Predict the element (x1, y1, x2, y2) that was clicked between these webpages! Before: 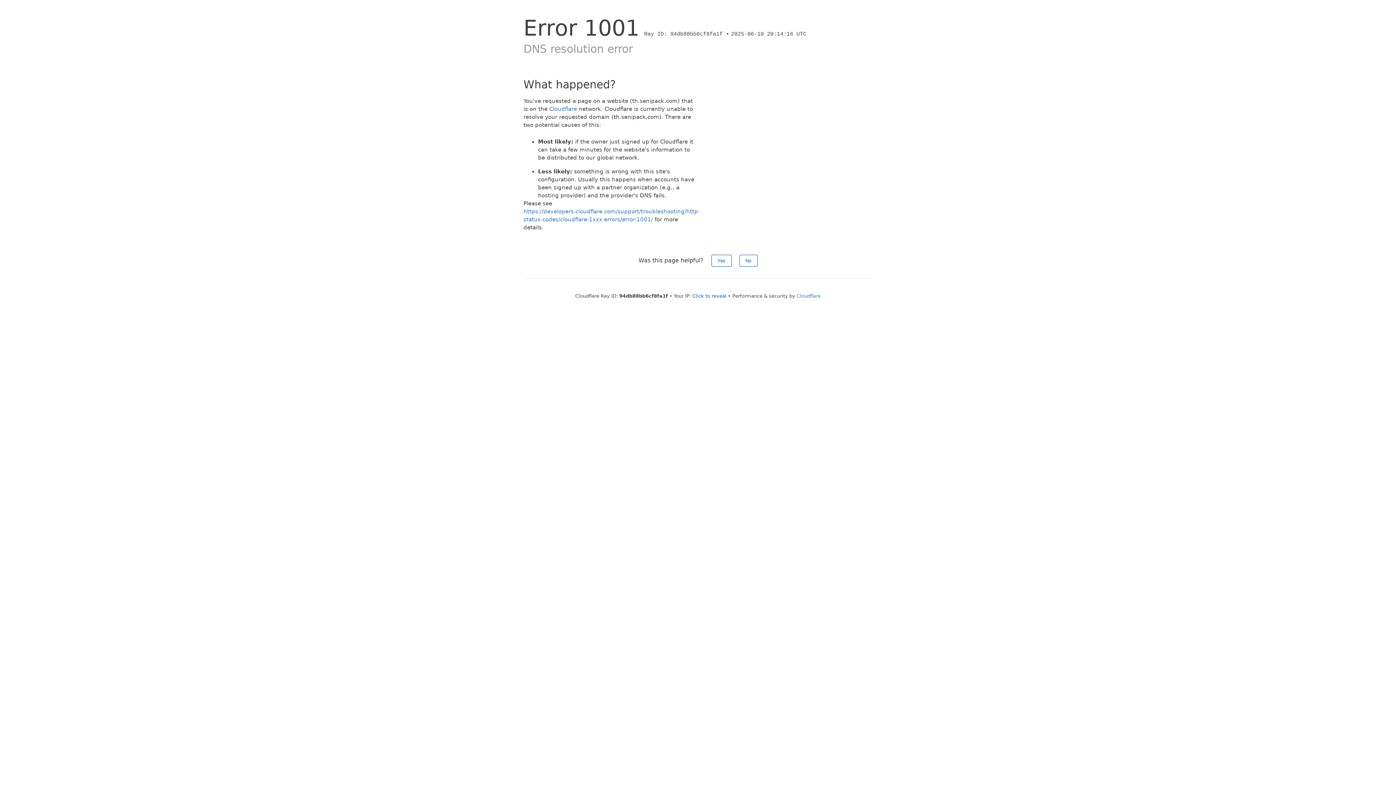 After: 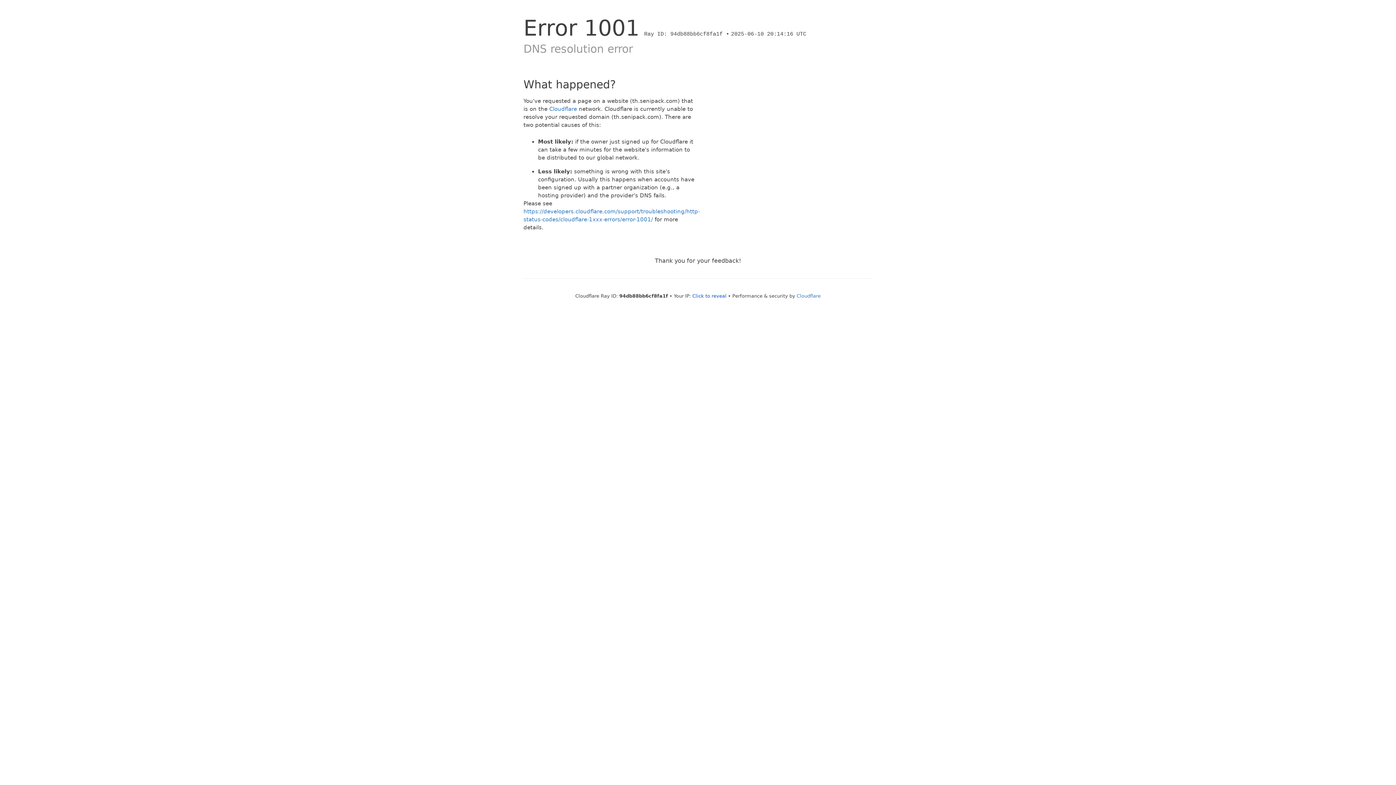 Action: bbox: (739, 254, 757, 266) label: No